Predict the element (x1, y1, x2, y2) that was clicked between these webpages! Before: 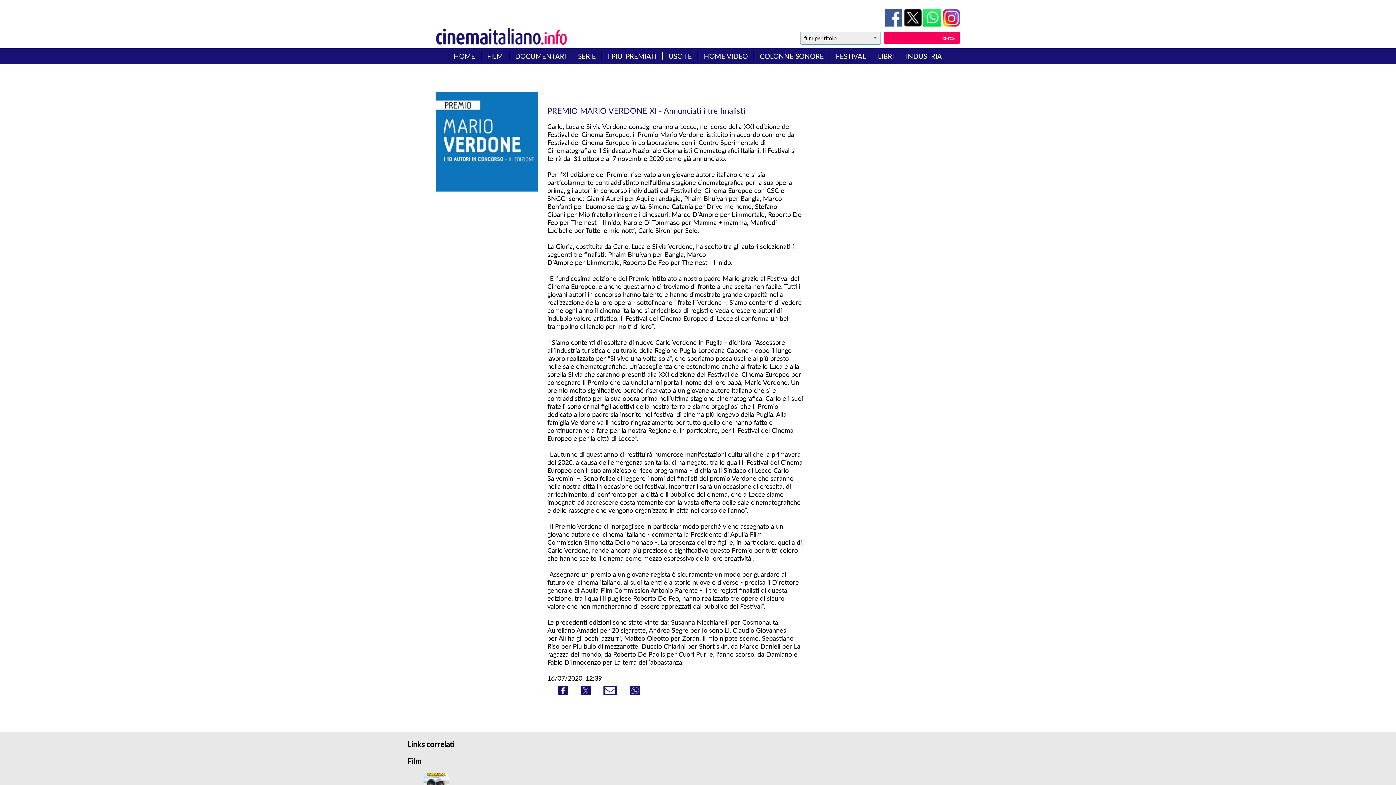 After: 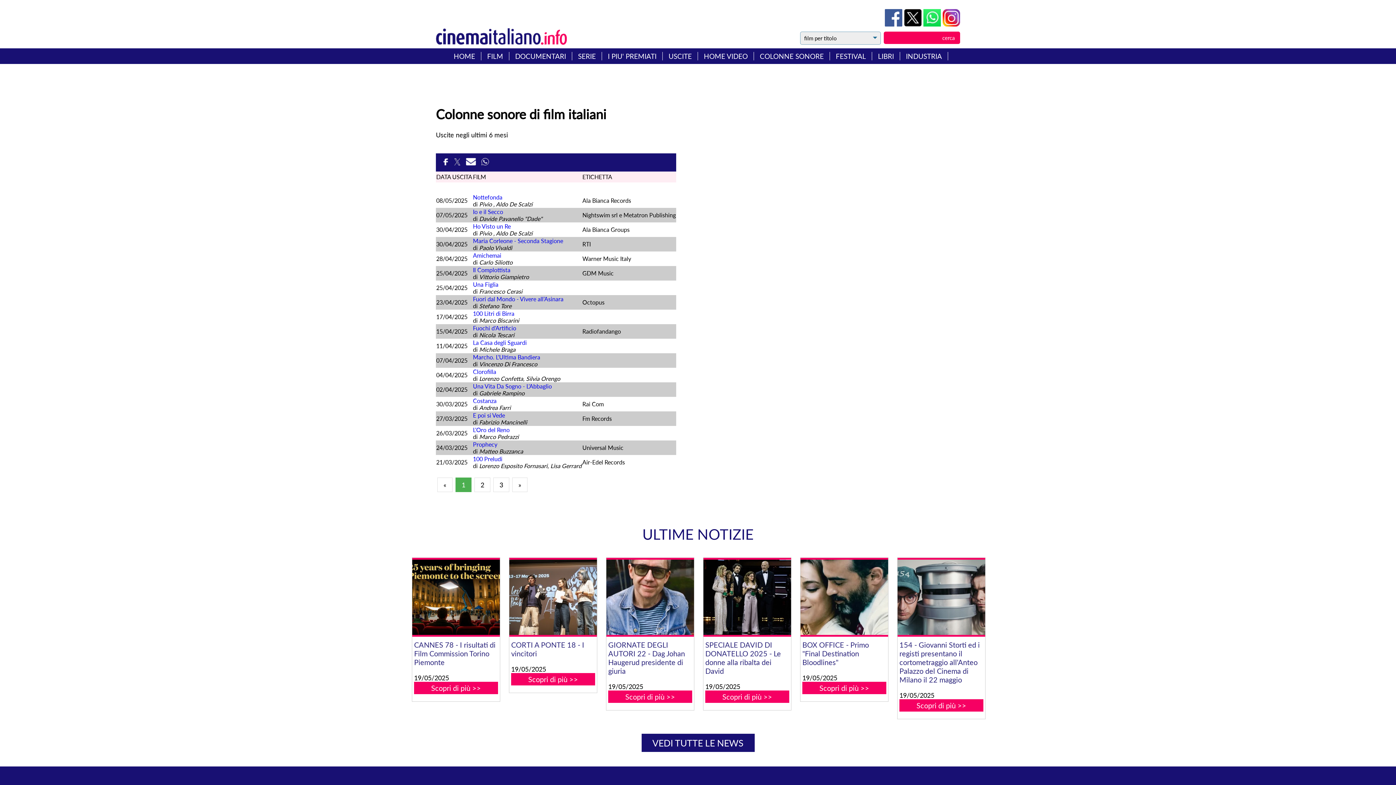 Action: bbox: (760, 52, 824, 60) label: COLONNE SONORE